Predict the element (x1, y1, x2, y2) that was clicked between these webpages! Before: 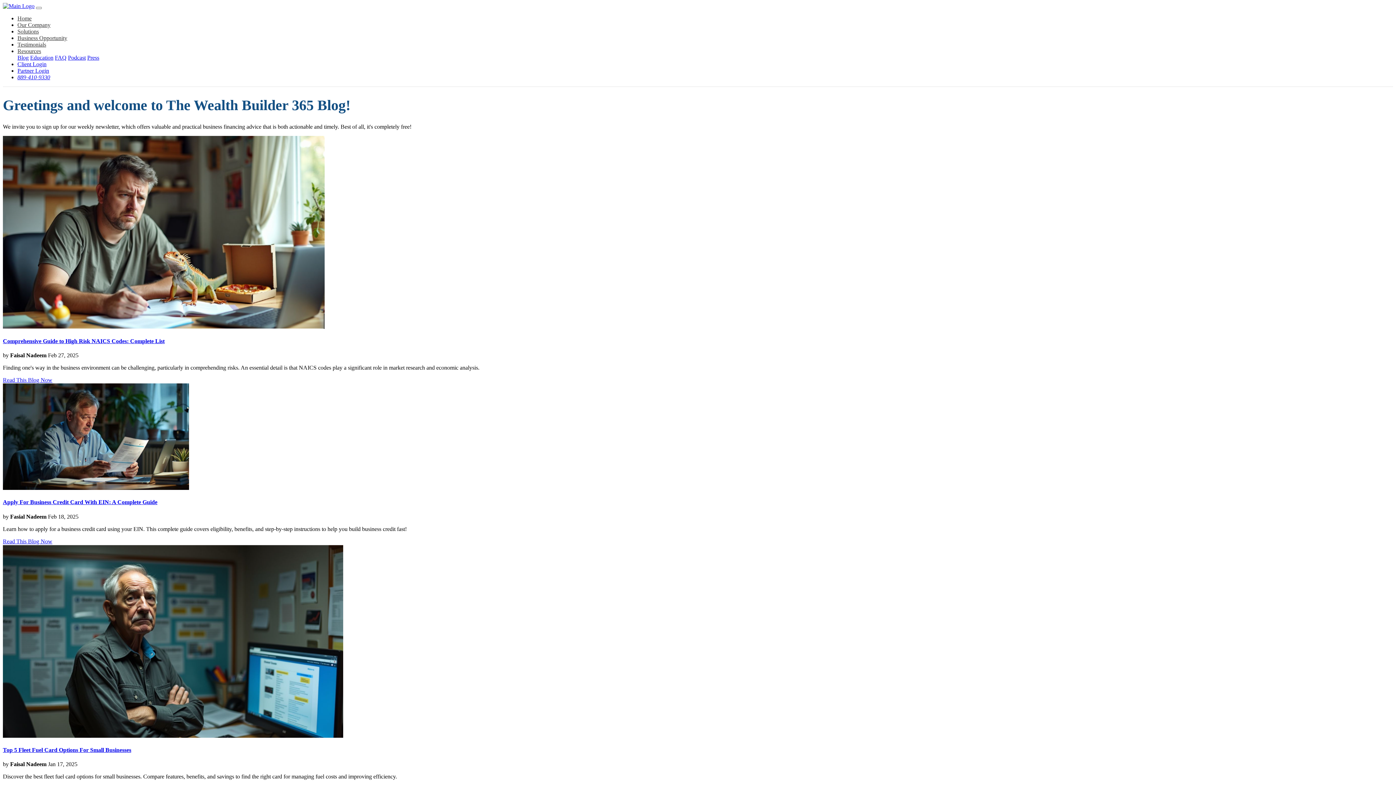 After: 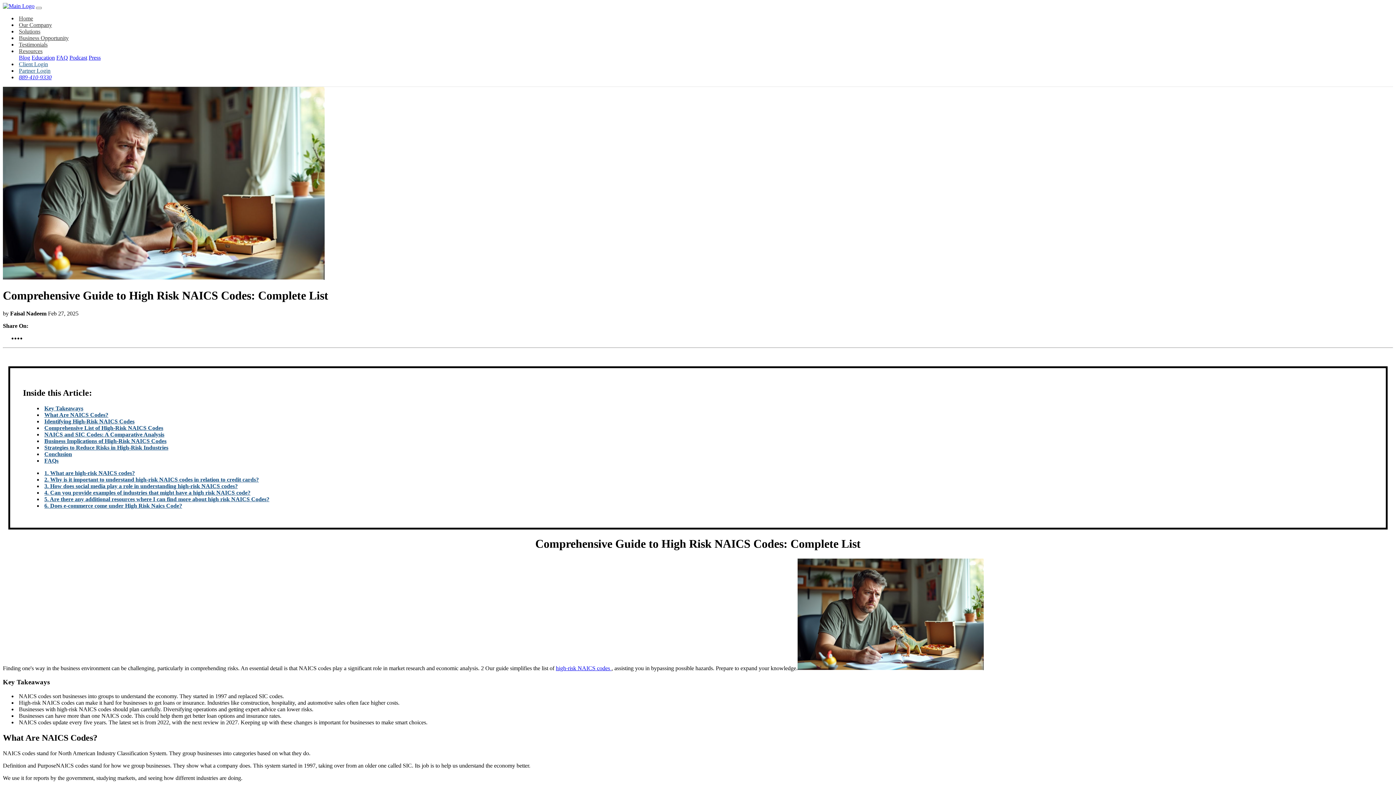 Action: bbox: (2, 338, 164, 344) label: Comprehensive Guide to High Risk NAICS Codes: Complete List